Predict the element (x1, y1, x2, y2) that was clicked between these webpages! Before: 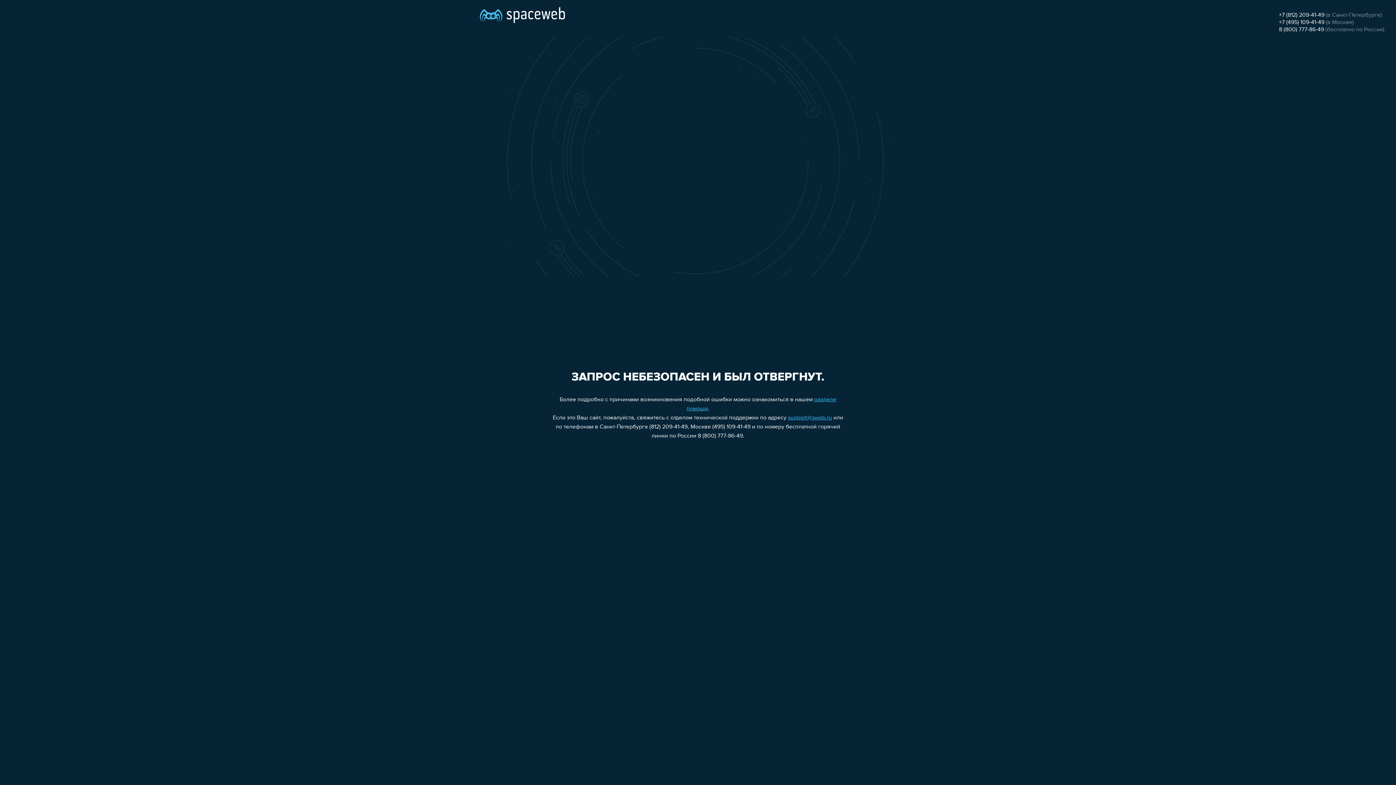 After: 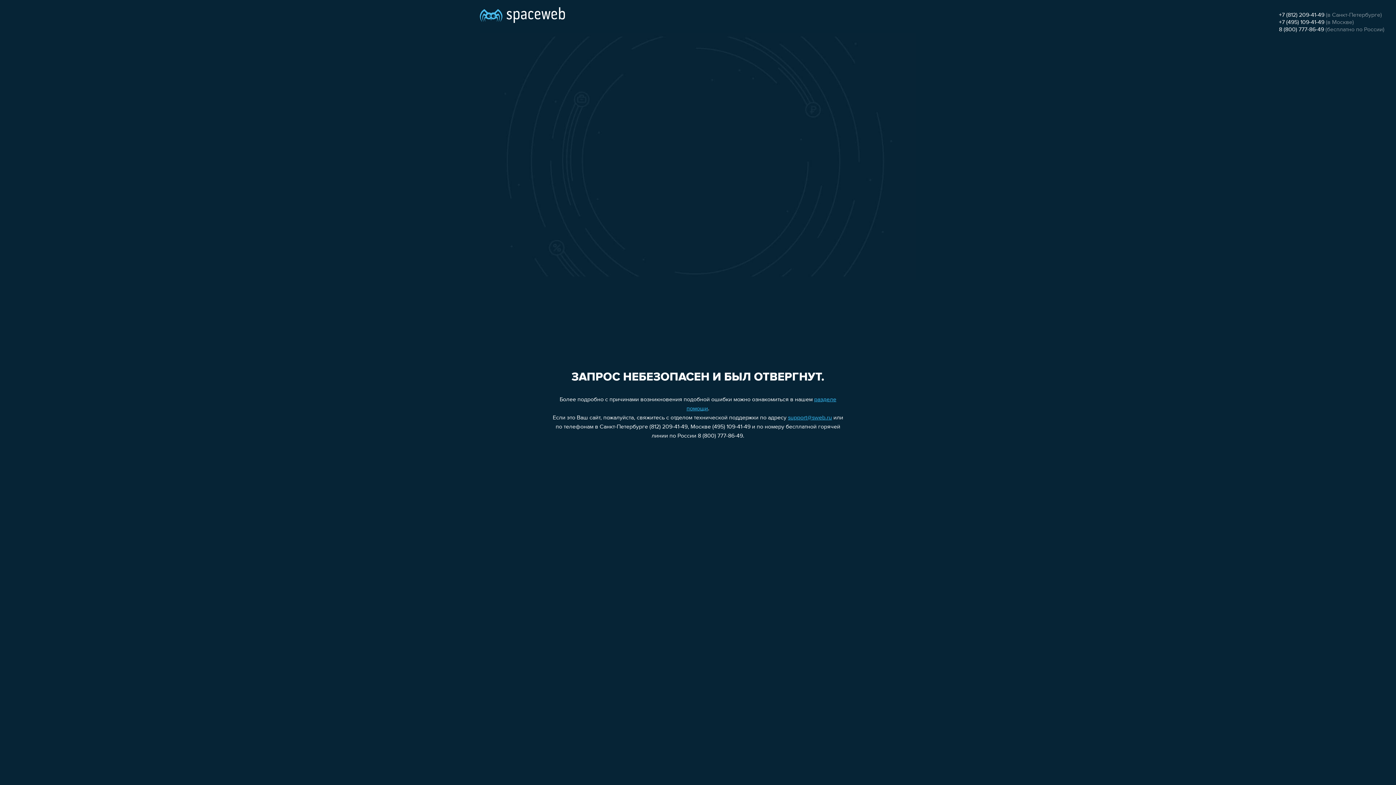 Action: label: +7 (495) 109-41-49 bbox: (1279, 19, 1324, 25)